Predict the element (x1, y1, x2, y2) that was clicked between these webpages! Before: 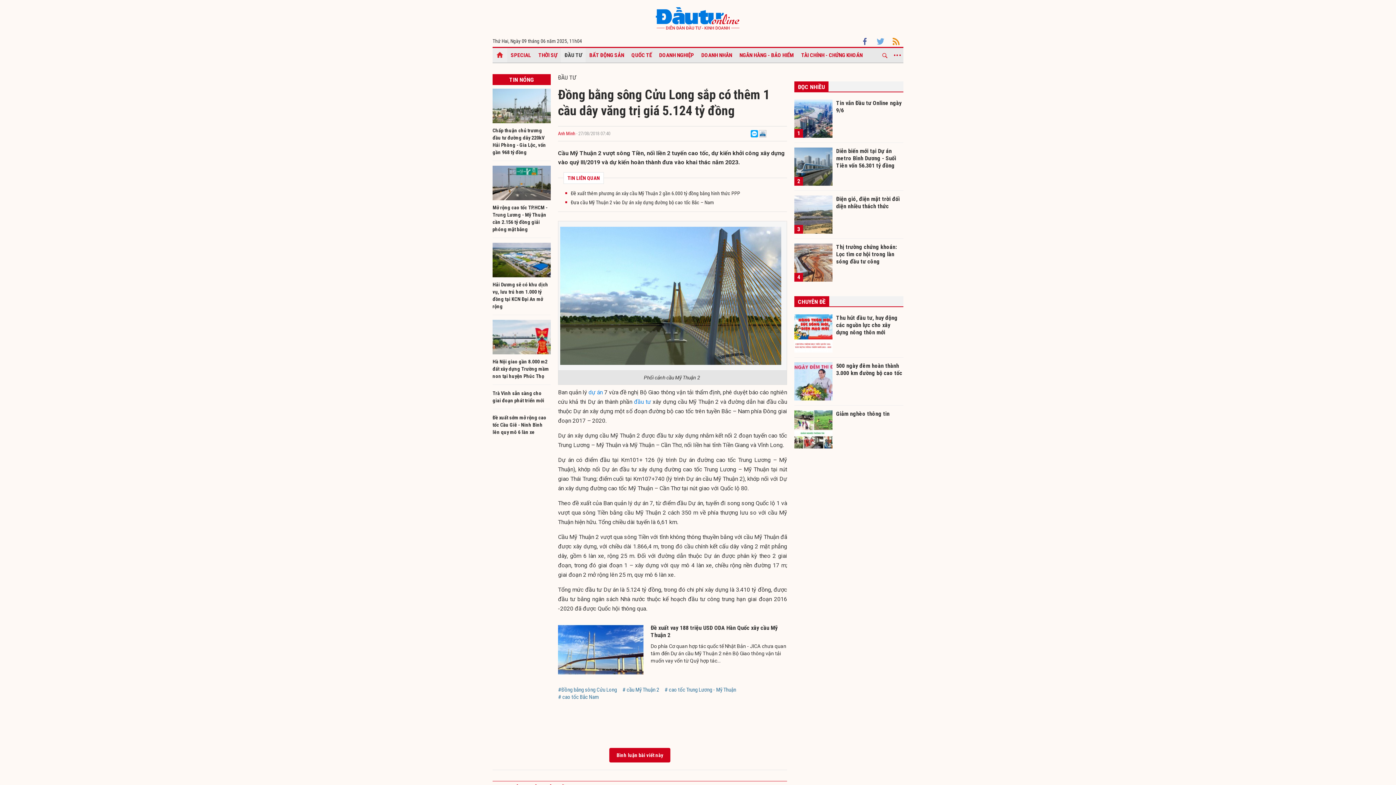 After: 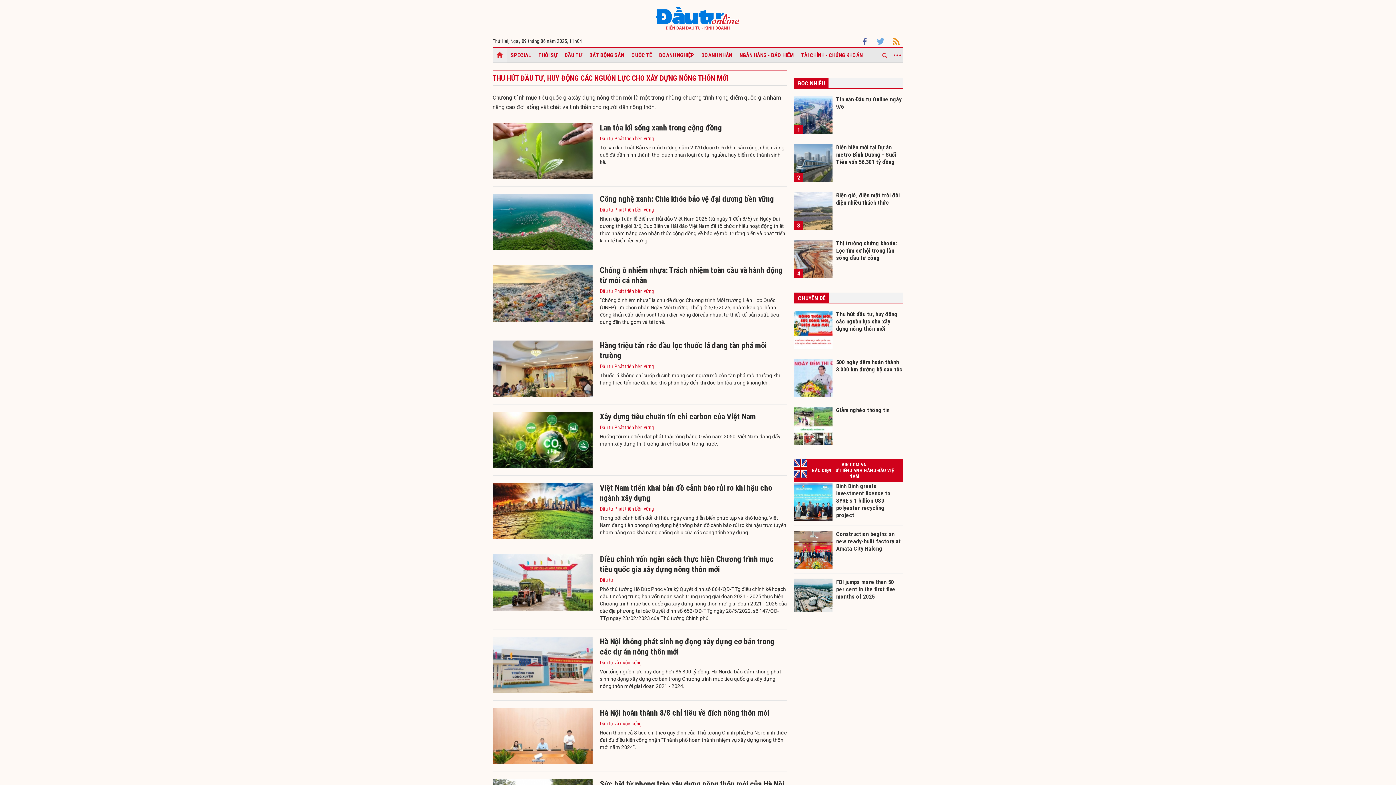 Action: bbox: (794, 314, 832, 352)